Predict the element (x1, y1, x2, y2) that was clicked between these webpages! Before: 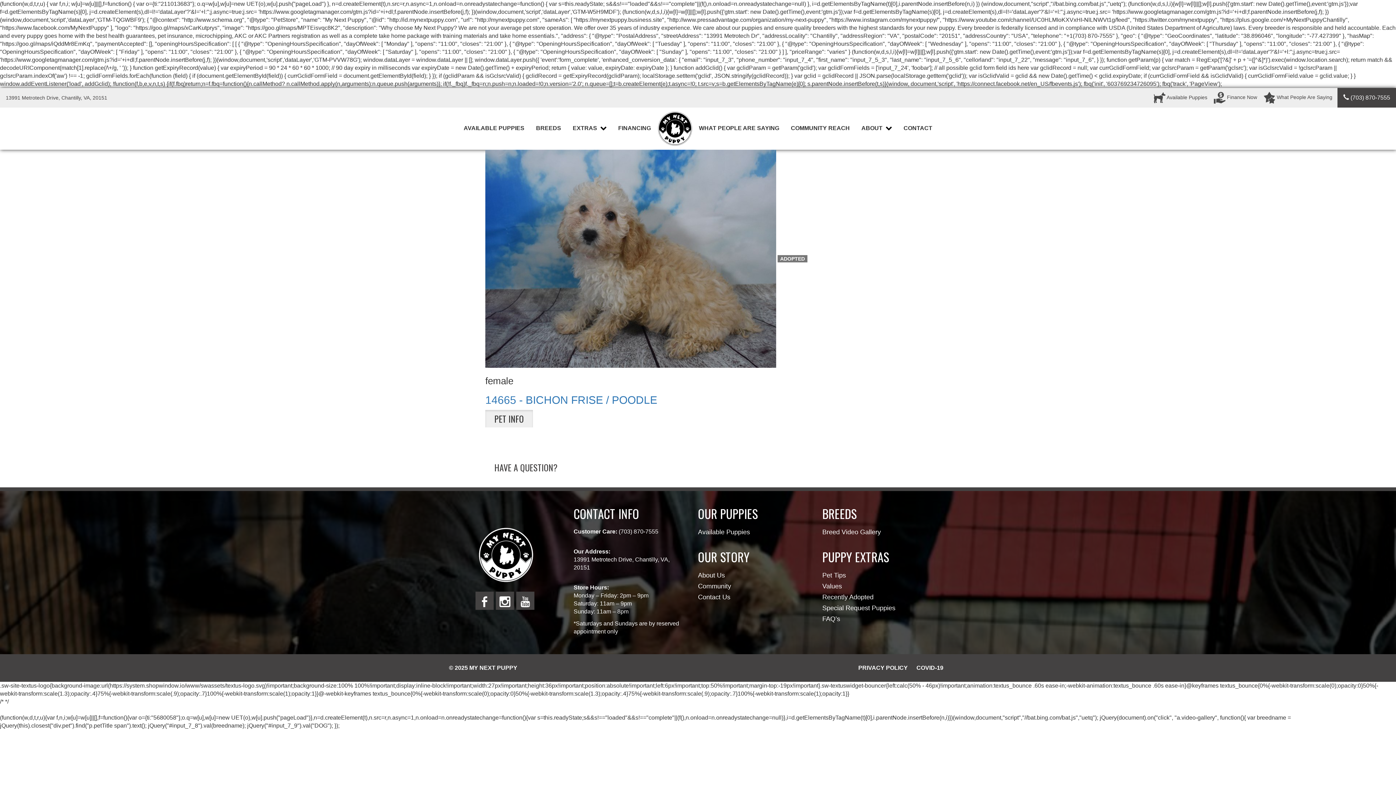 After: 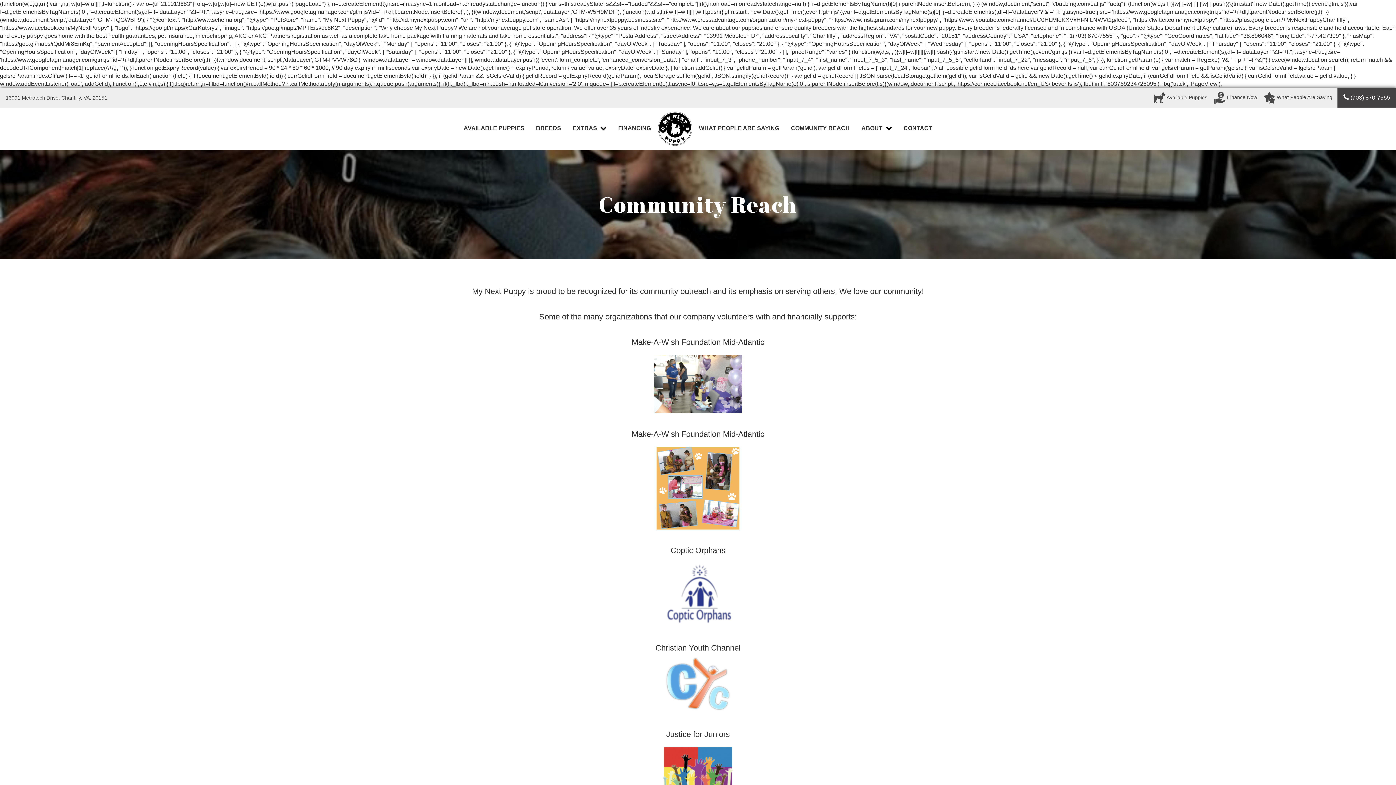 Action: bbox: (698, 582, 731, 591) label: Community